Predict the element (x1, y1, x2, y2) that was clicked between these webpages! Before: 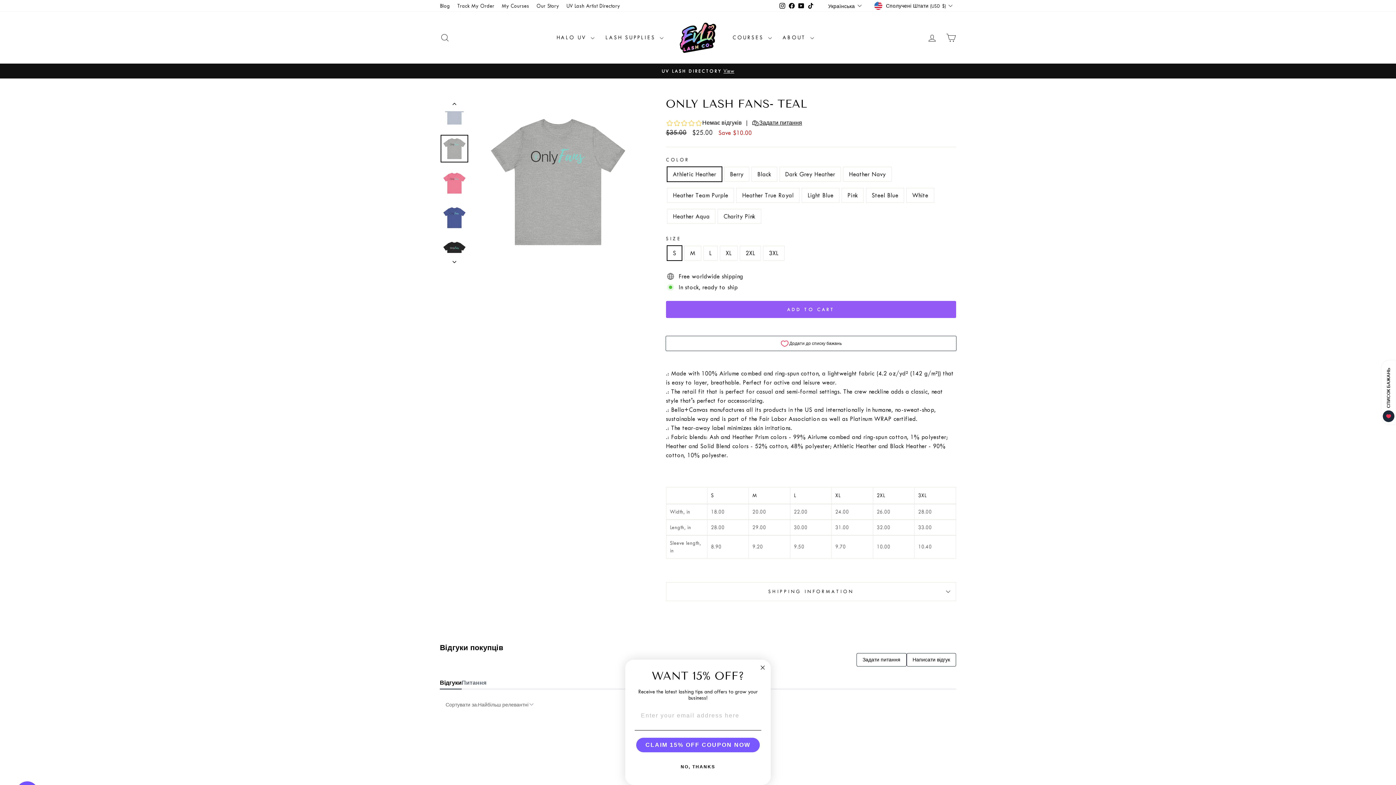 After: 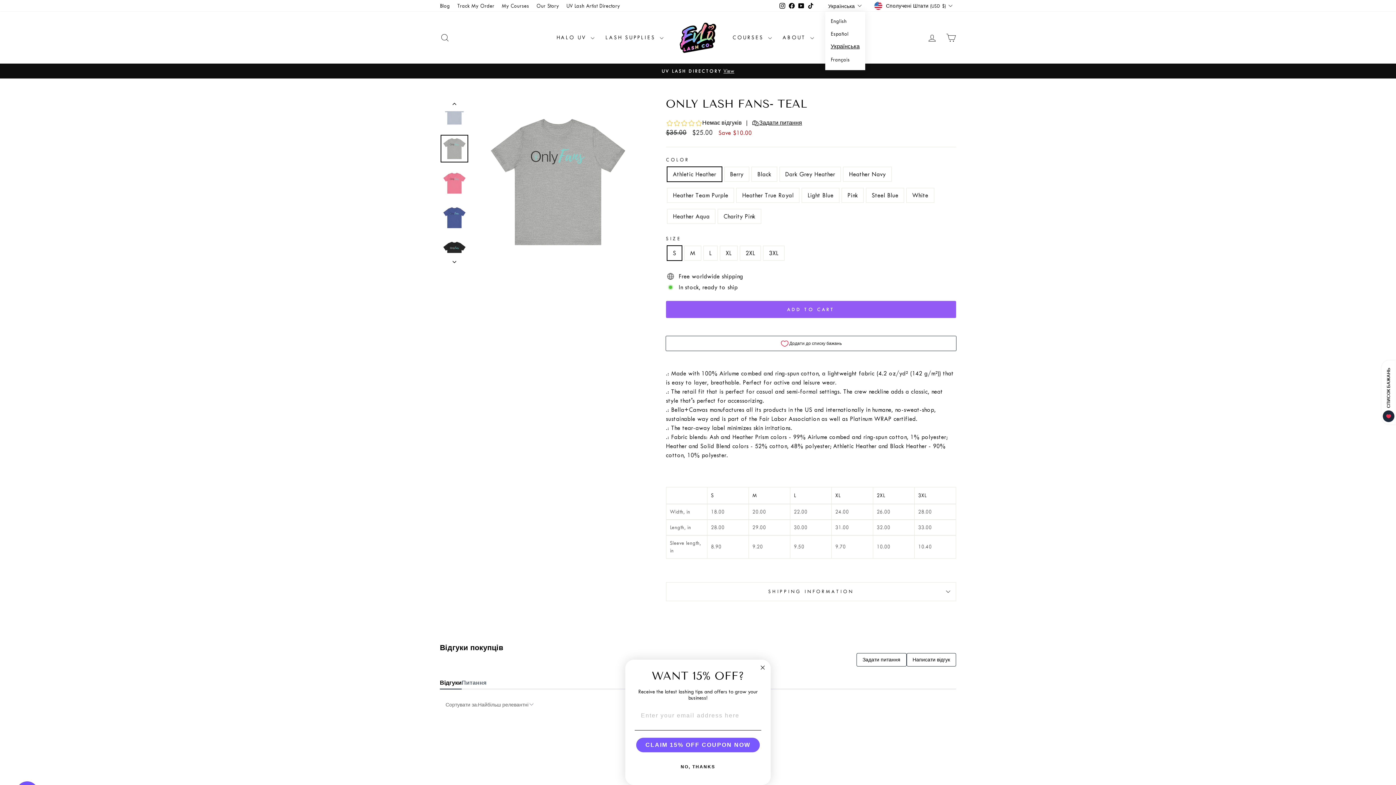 Action: label: Українська bbox: (826, 0, 865, 11)